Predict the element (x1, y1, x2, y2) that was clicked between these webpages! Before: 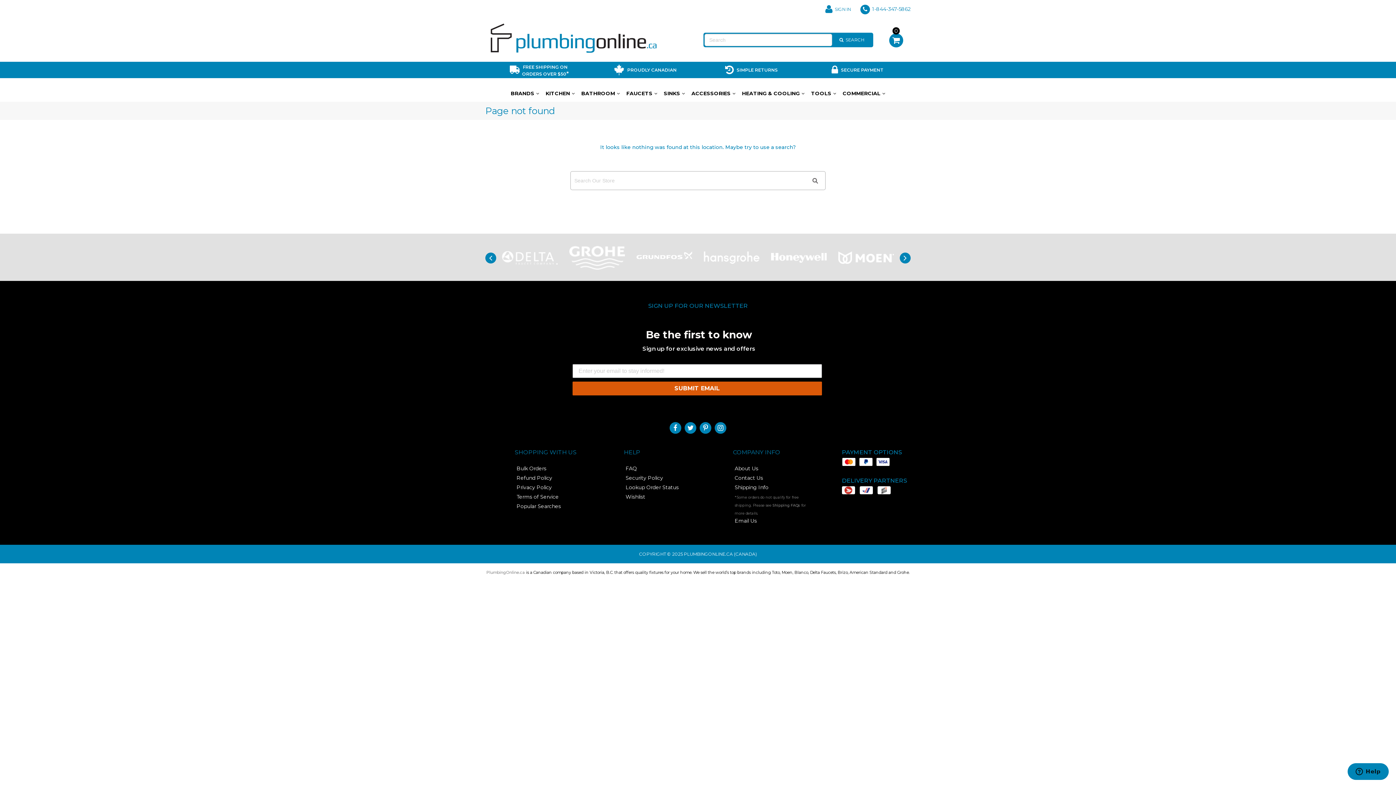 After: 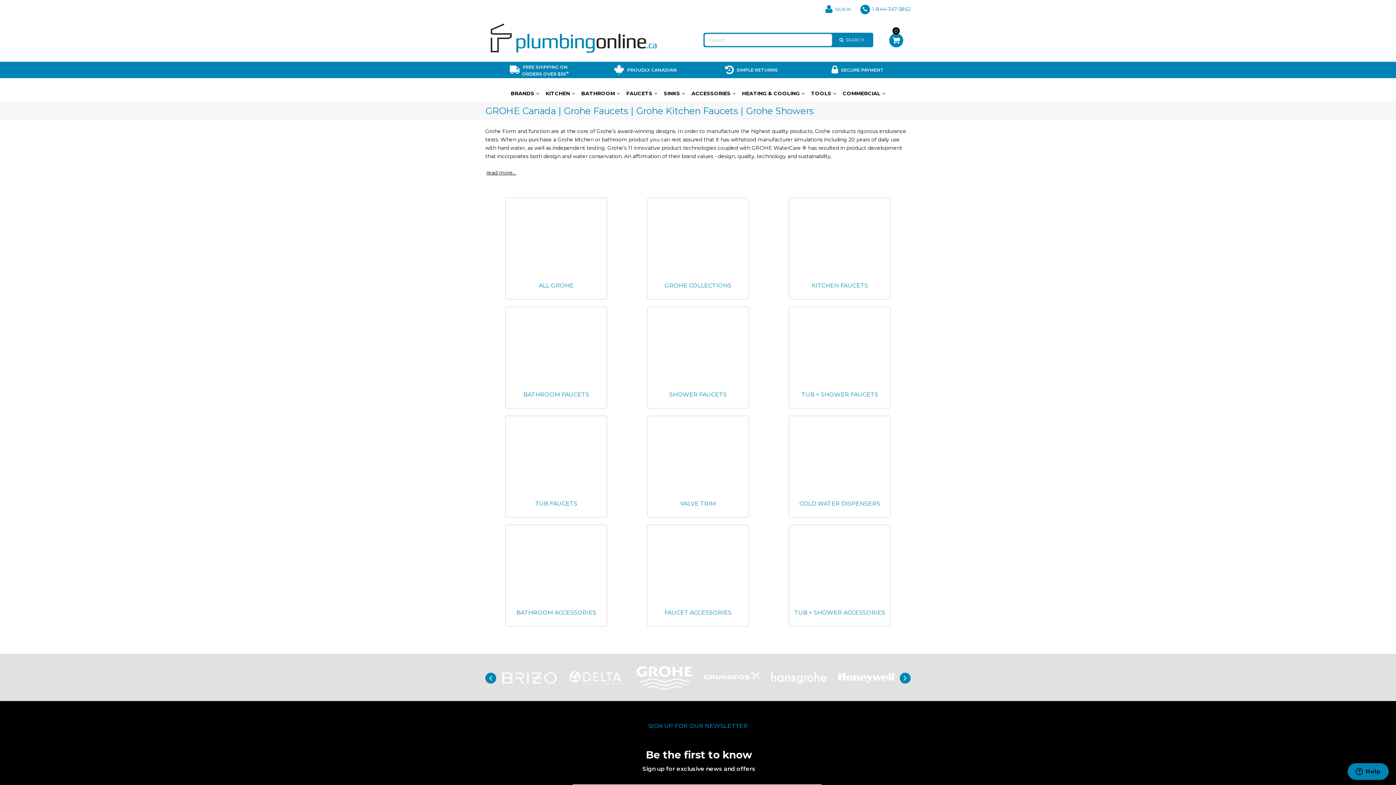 Action: bbox: (704, 254, 759, 260)